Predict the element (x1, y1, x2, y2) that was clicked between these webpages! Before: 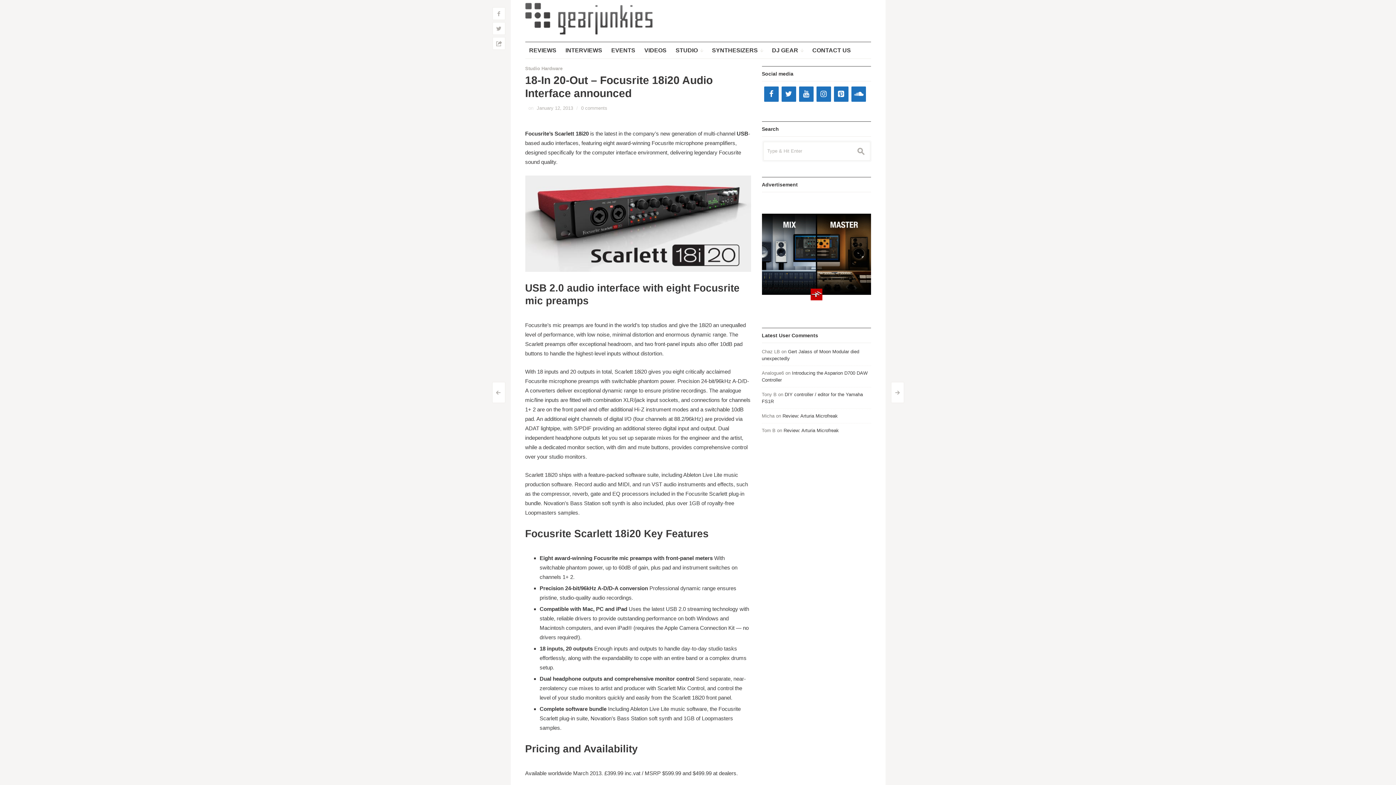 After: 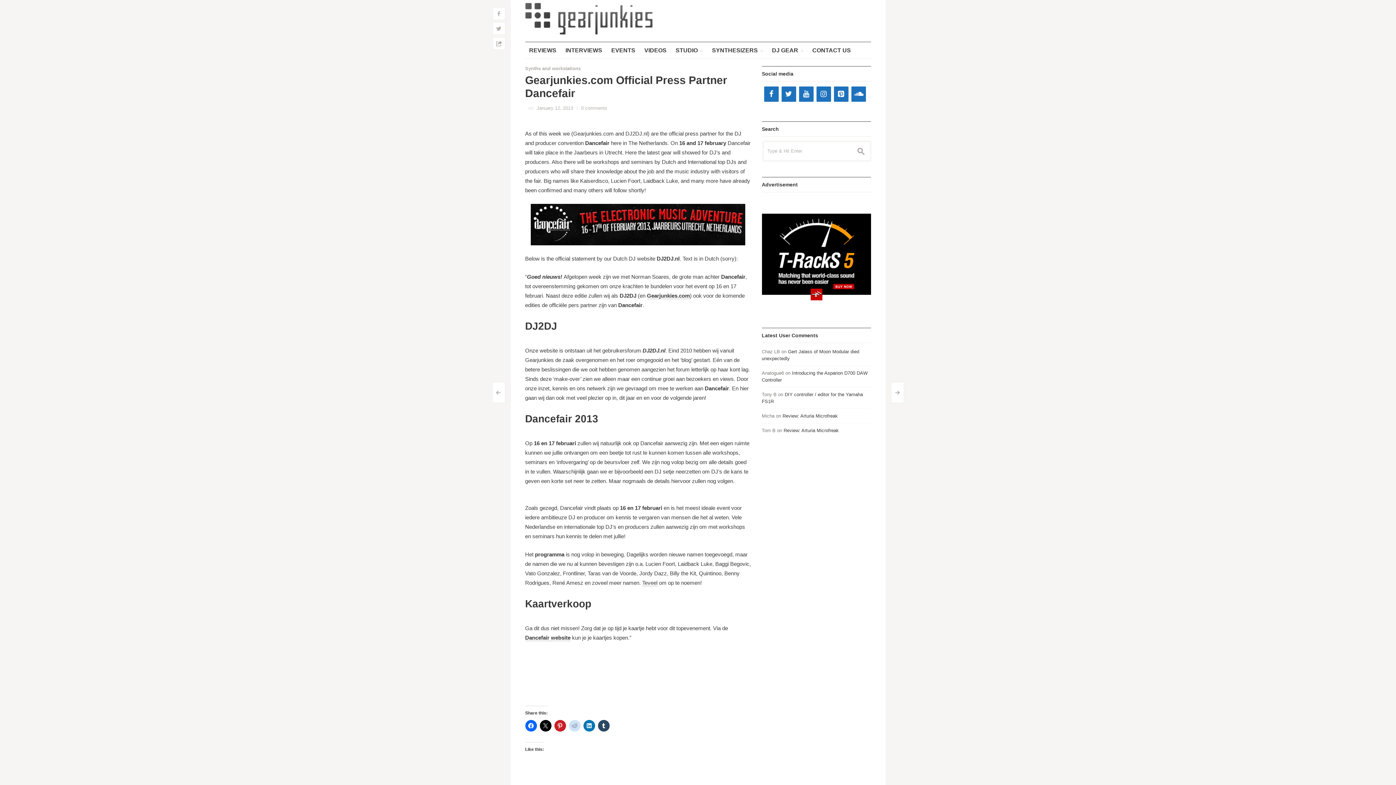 Action: bbox: (891, 382, 904, 403) label: >